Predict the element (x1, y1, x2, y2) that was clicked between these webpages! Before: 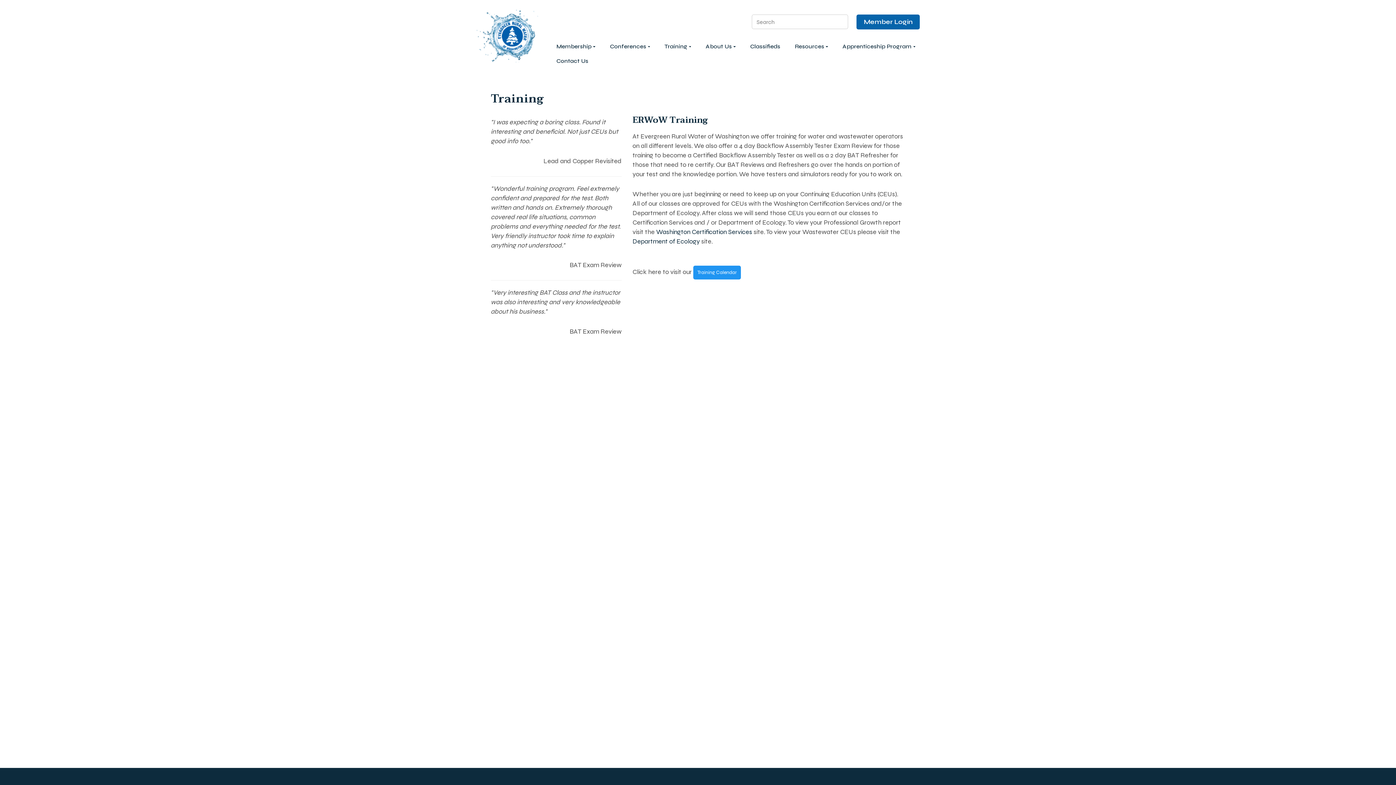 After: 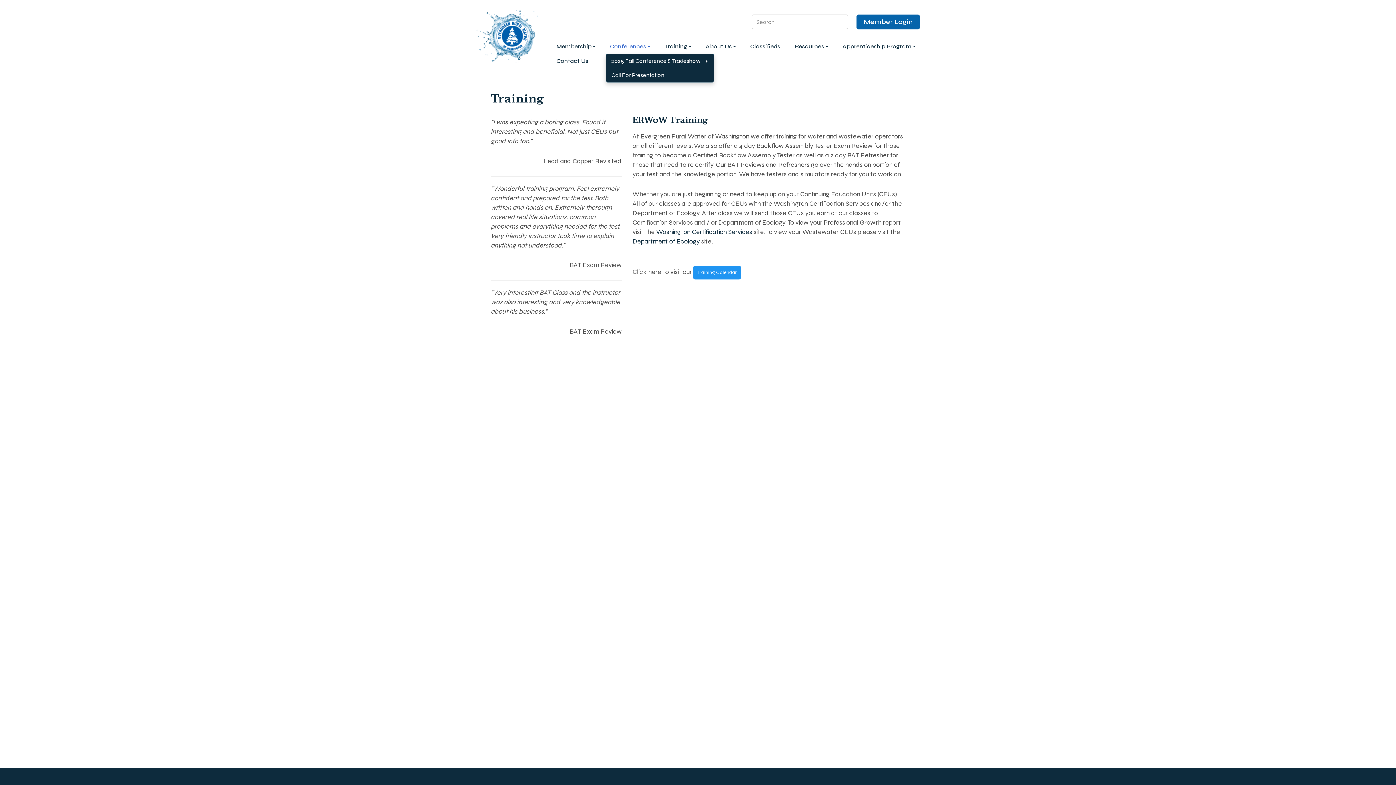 Action: label: Conferences bbox: (605, 39, 654, 53)